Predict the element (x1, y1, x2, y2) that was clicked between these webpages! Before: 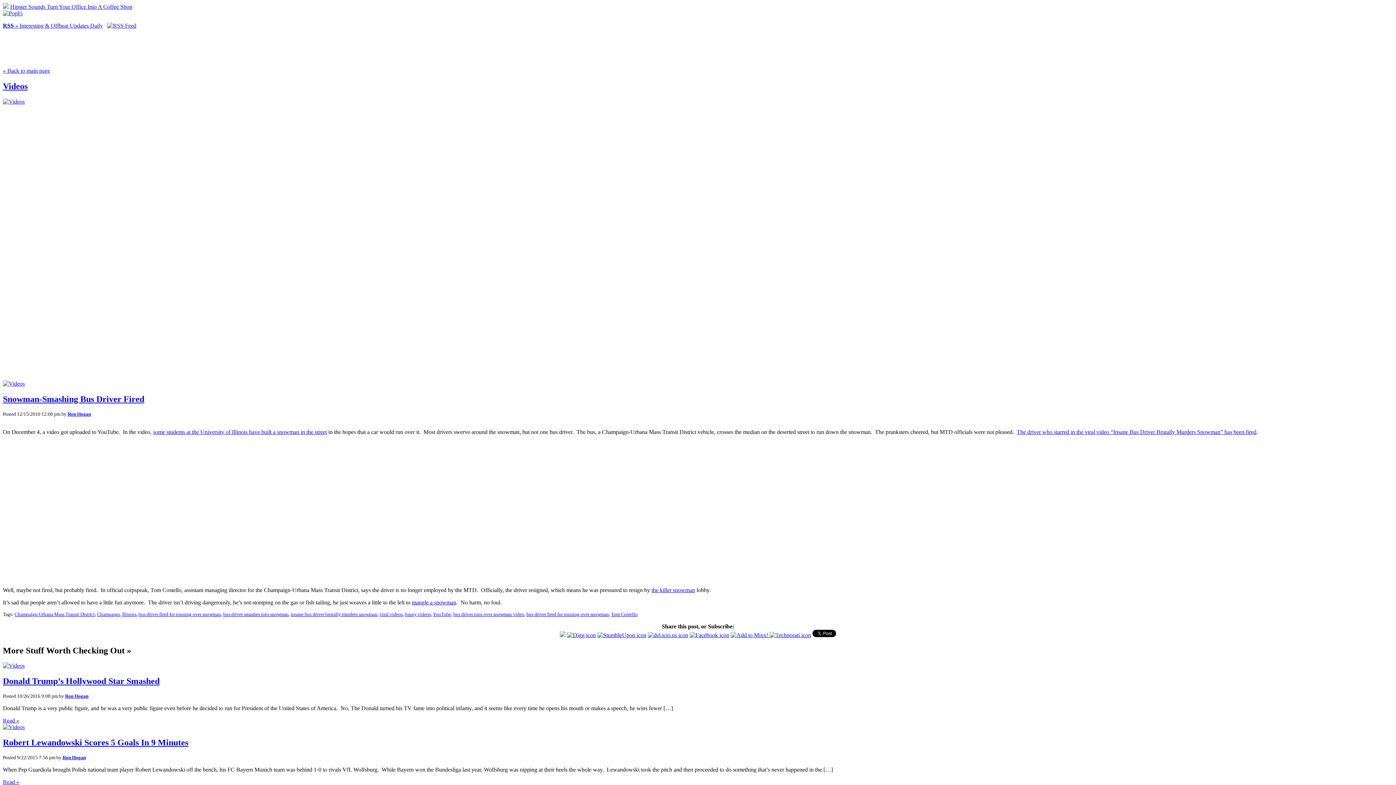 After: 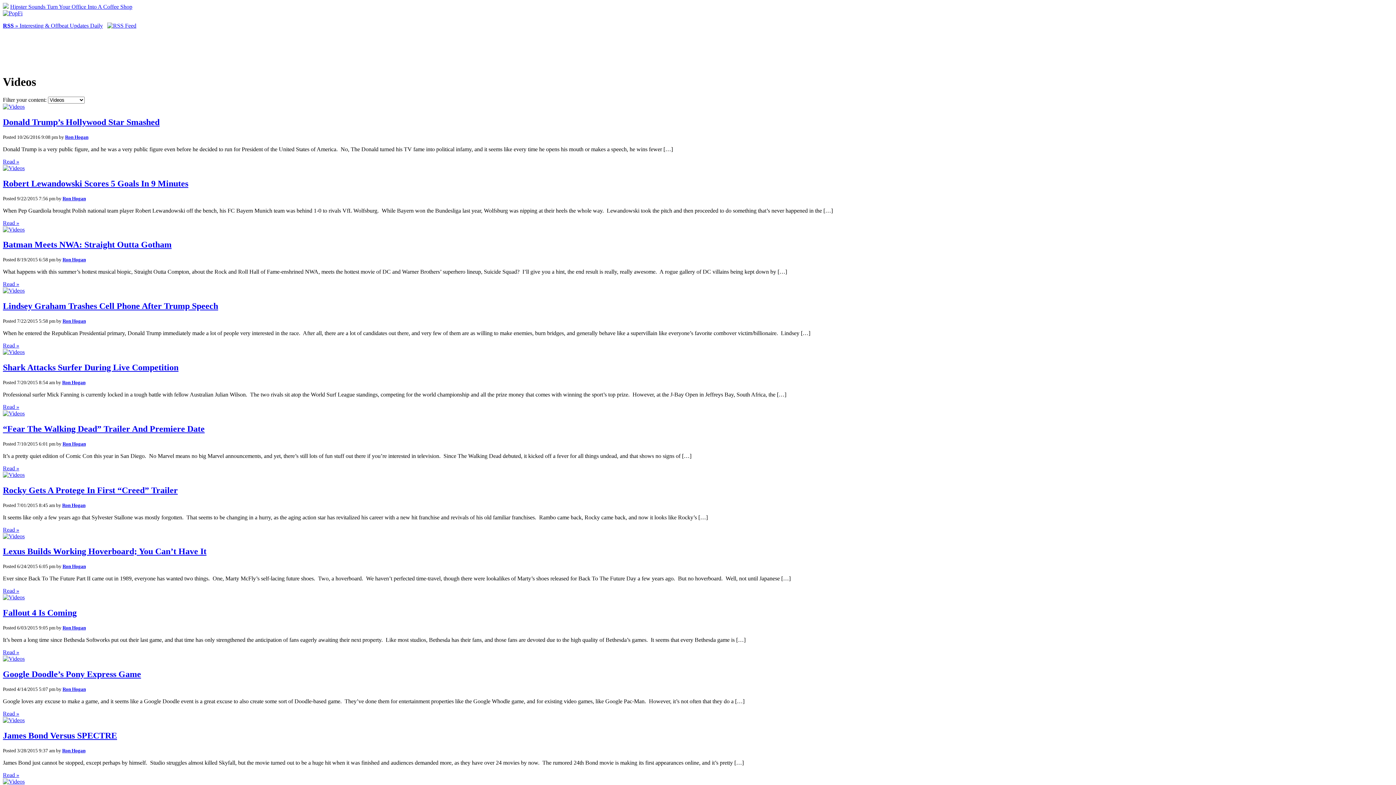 Action: bbox: (2, 663, 24, 669)